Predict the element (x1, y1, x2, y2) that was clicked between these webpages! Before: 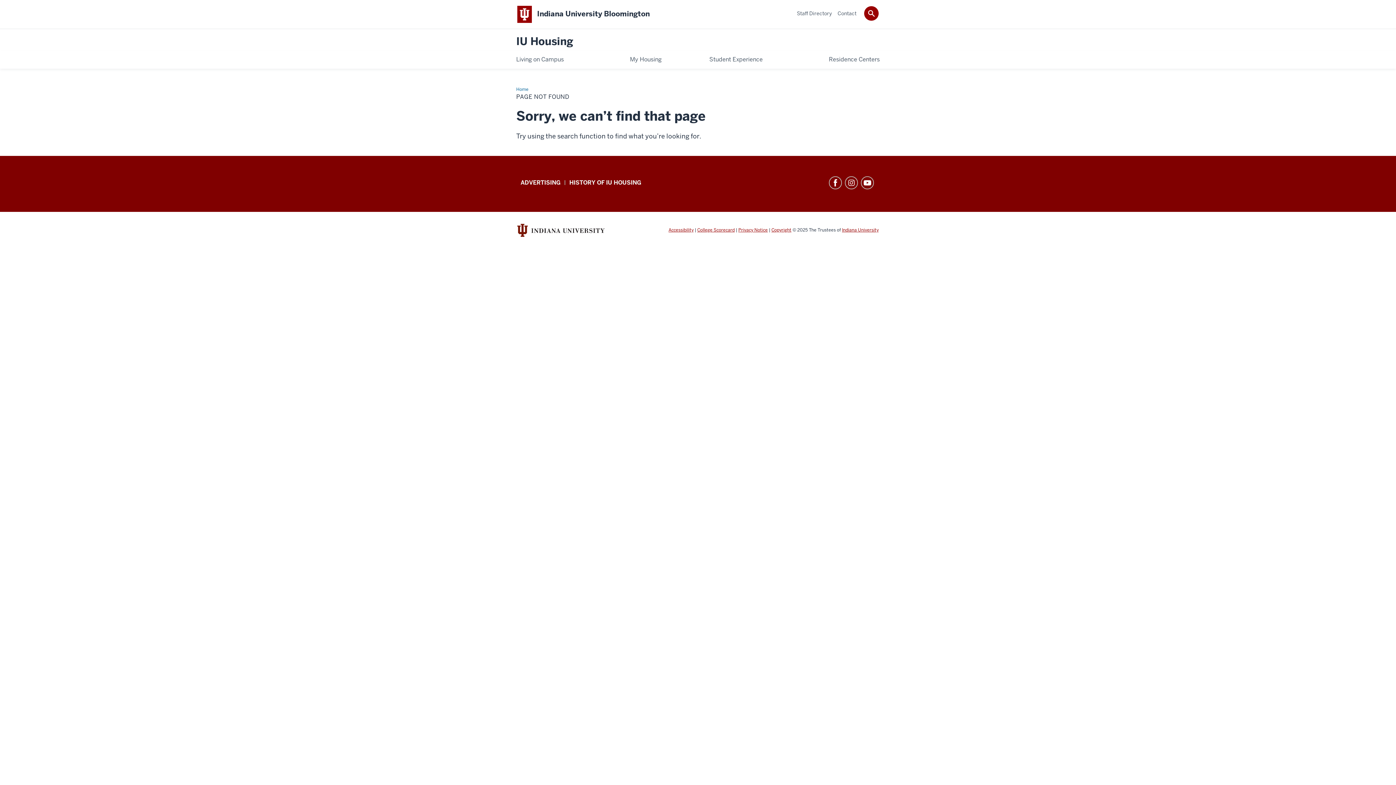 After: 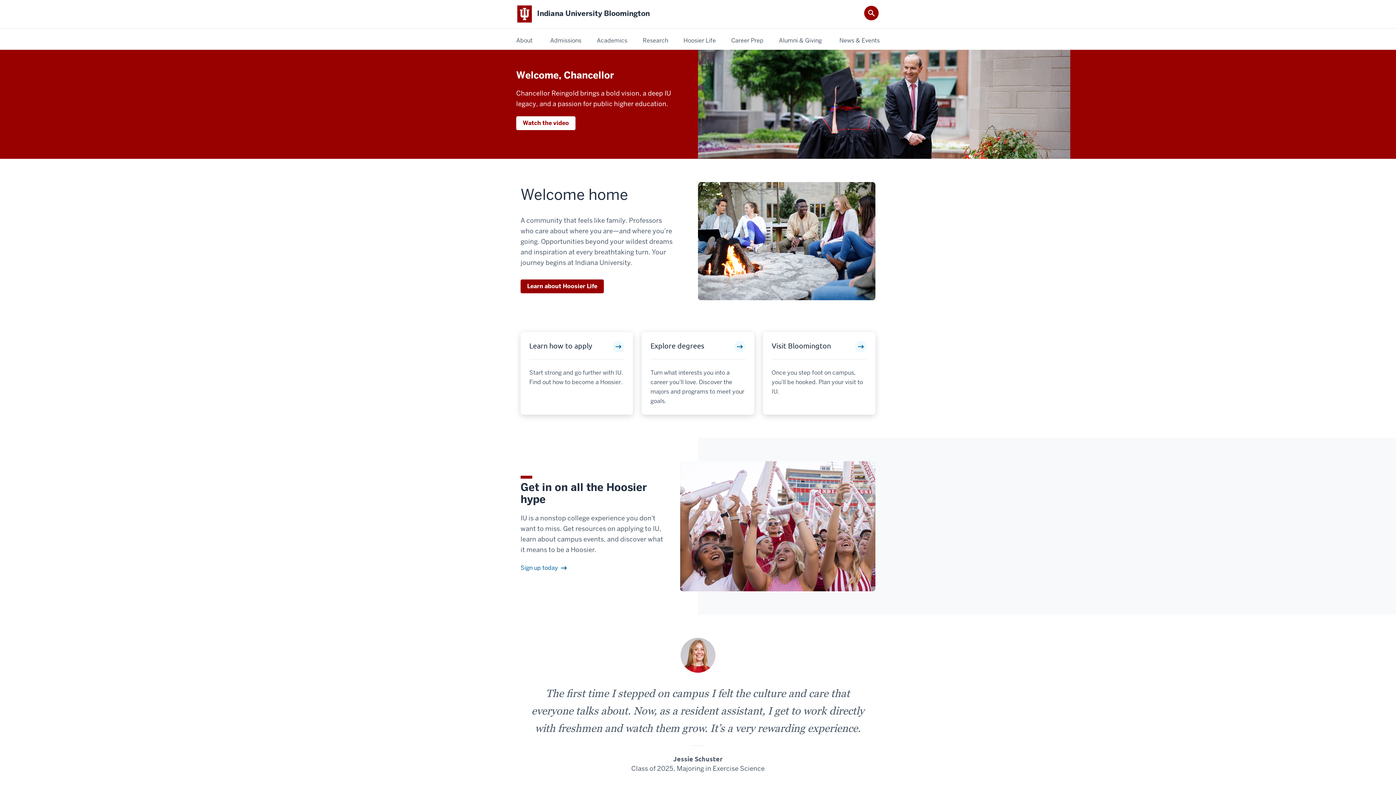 Action: label: Indiana University Bloomington bbox: (537, 9, 649, 18)